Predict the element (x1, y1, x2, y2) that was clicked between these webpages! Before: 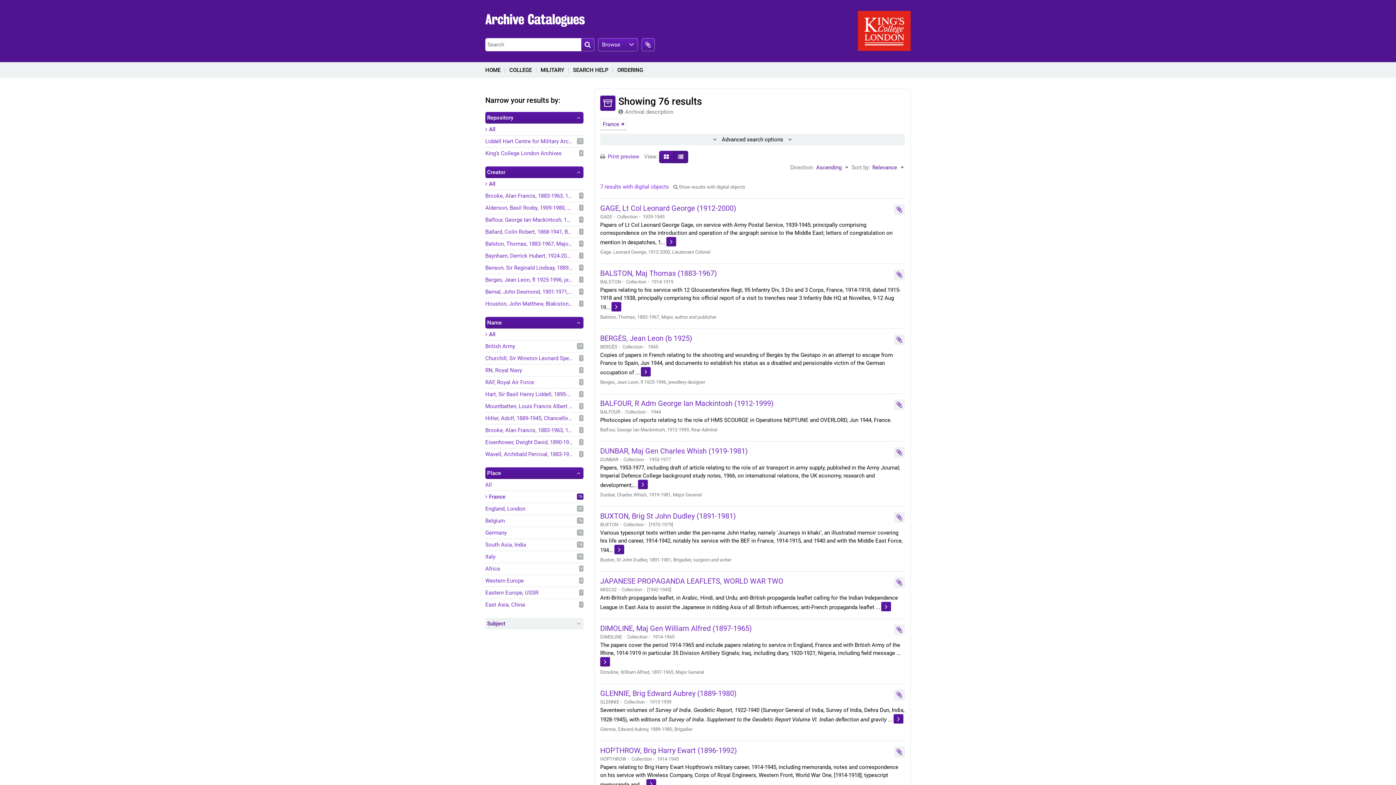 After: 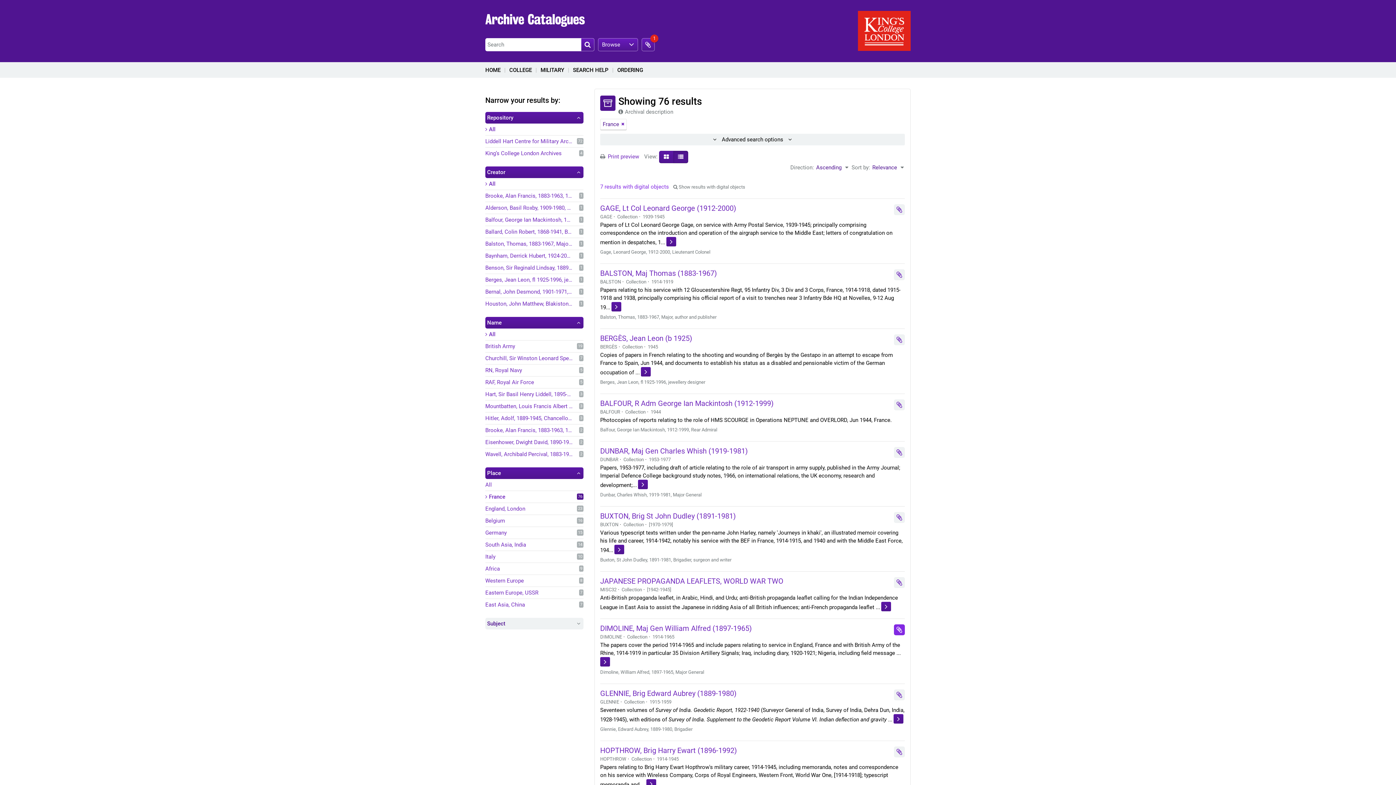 Action: bbox: (894, 624, 905, 635) label: Add to clipboard